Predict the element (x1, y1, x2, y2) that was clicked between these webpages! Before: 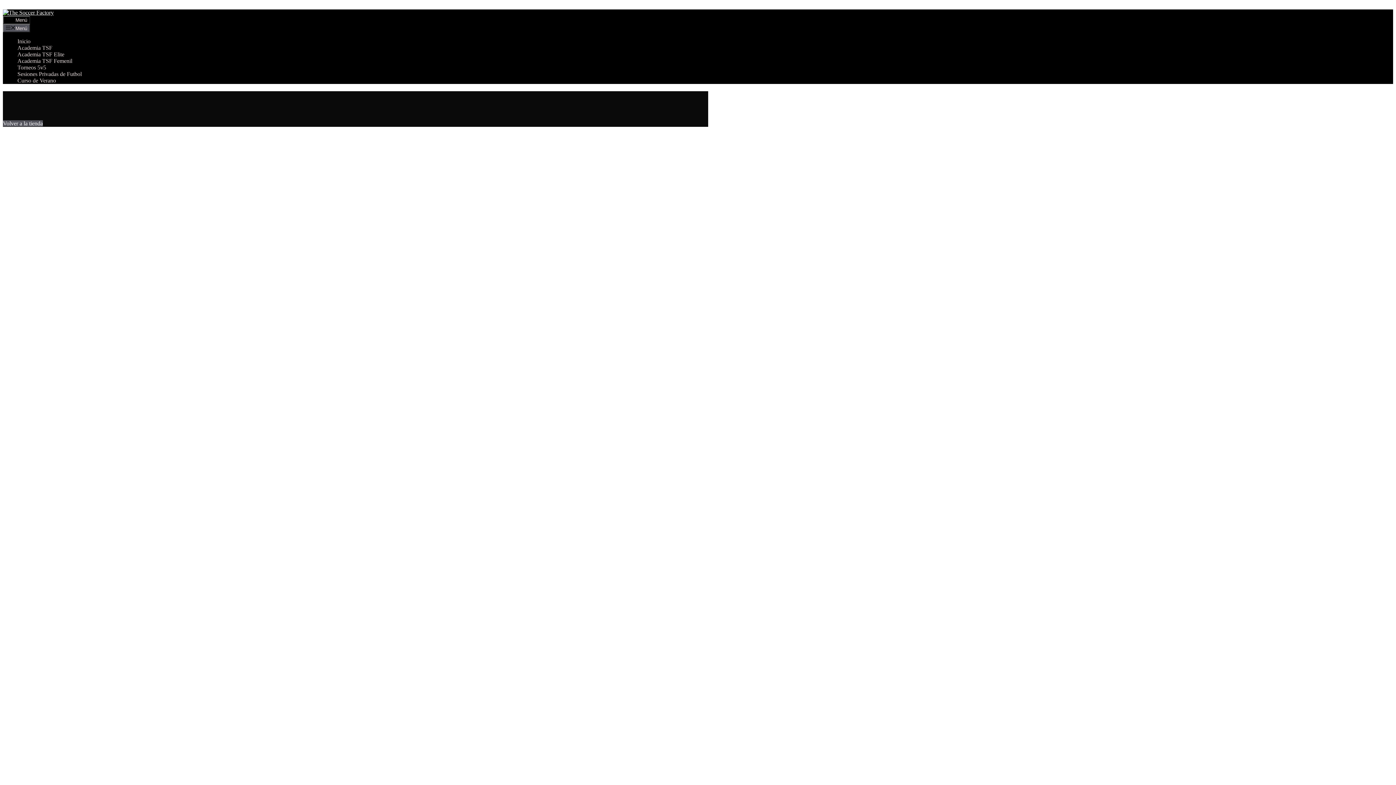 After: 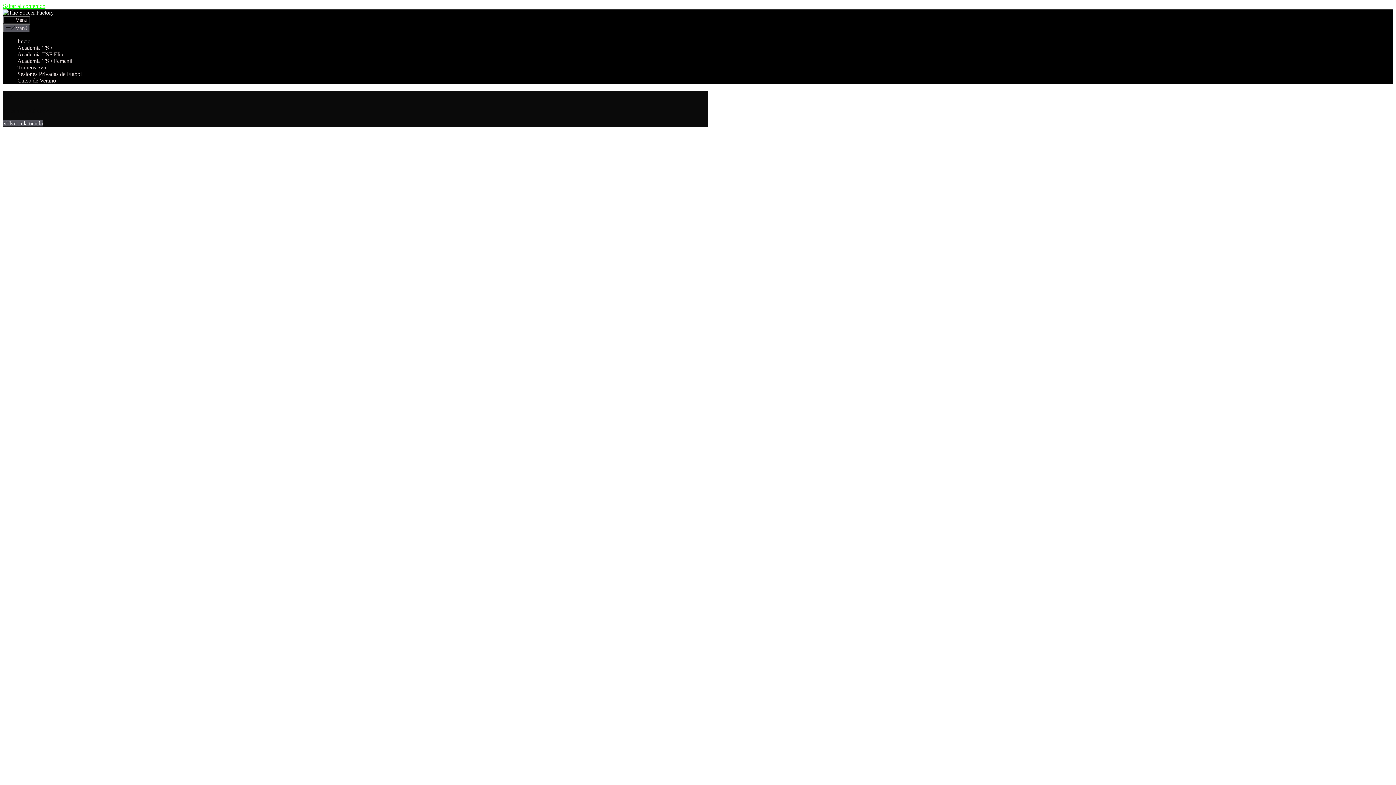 Action: bbox: (2, 2, 45, 9) label: Saltar al contenido